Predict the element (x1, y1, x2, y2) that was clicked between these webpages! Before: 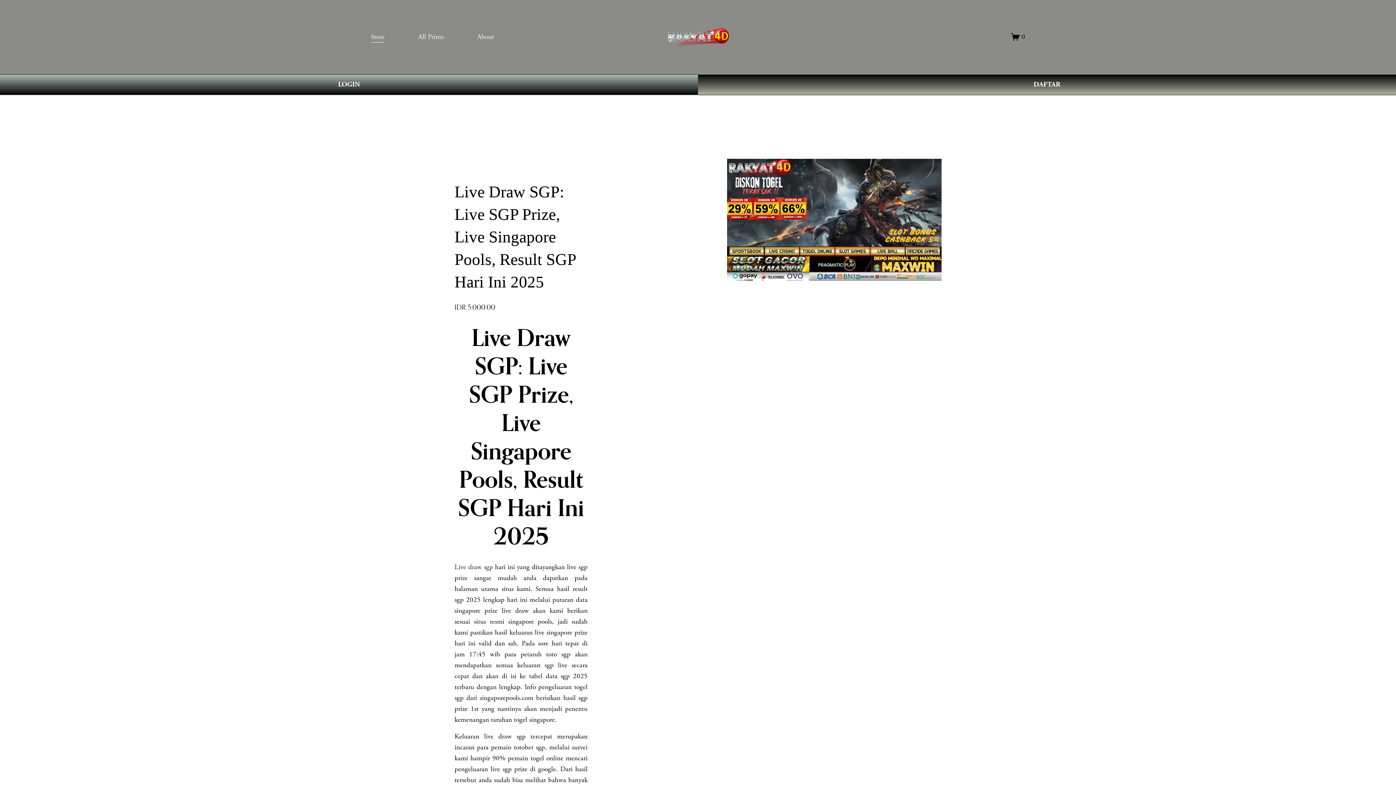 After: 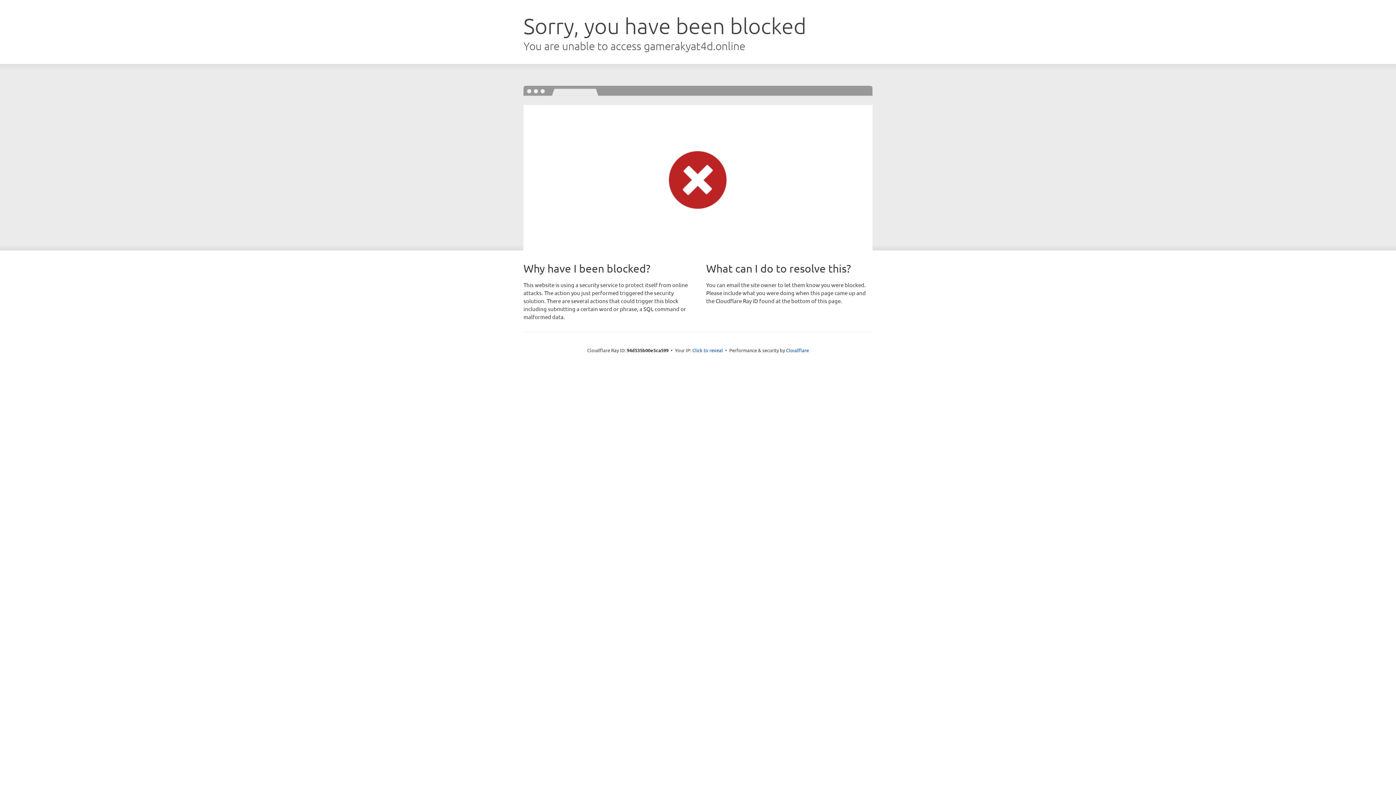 Action: label: DAFTAR bbox: (698, 74, 1396, 95)